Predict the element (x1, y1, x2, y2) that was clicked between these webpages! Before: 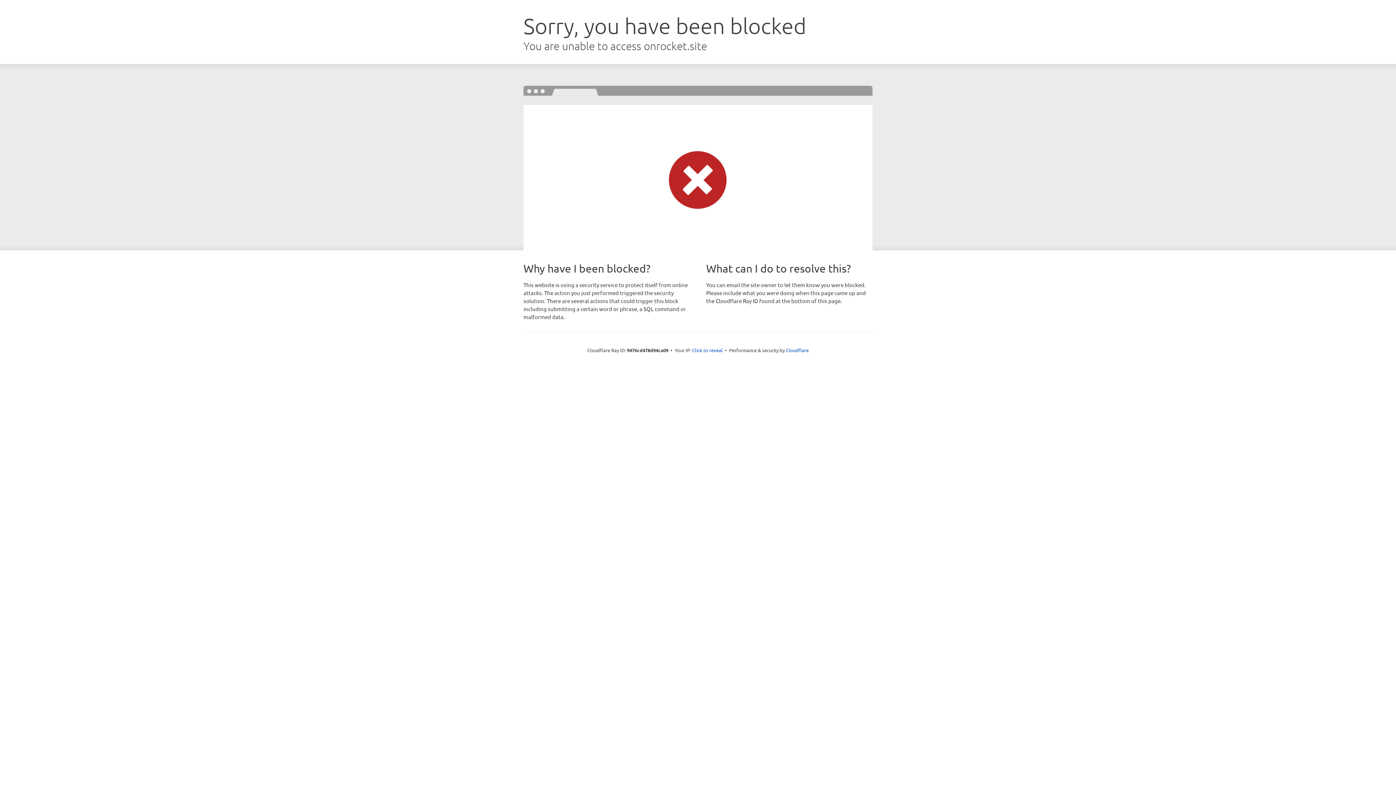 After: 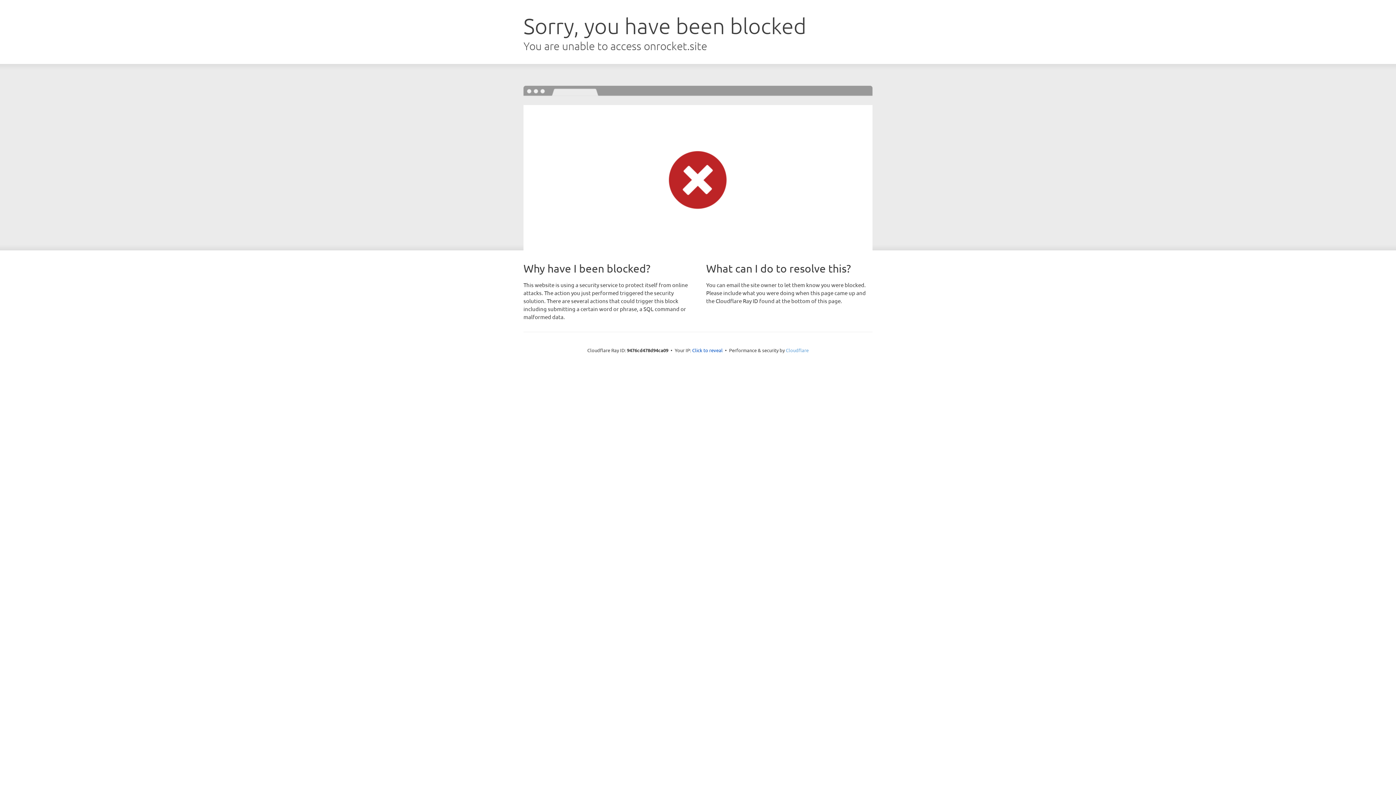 Action: label: Cloudflare bbox: (786, 347, 808, 353)